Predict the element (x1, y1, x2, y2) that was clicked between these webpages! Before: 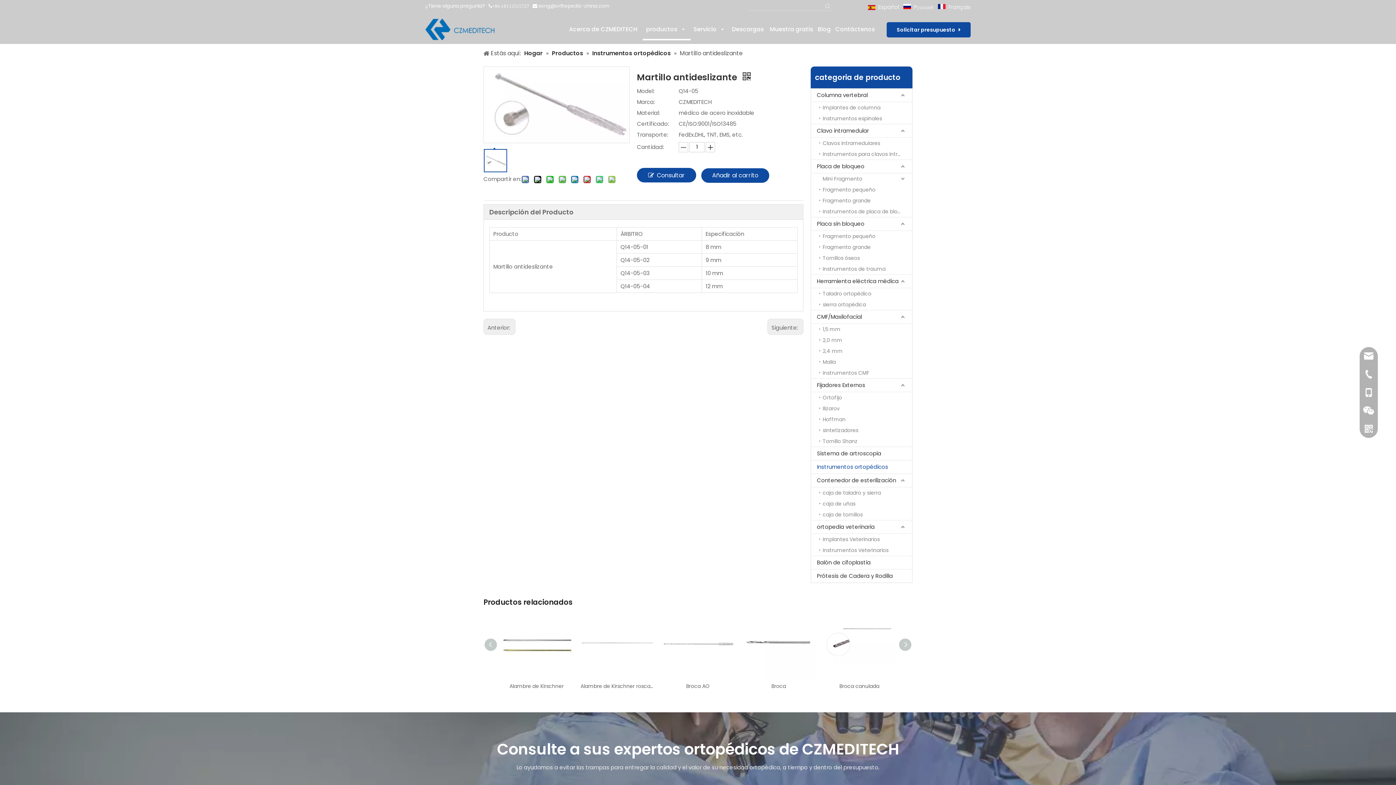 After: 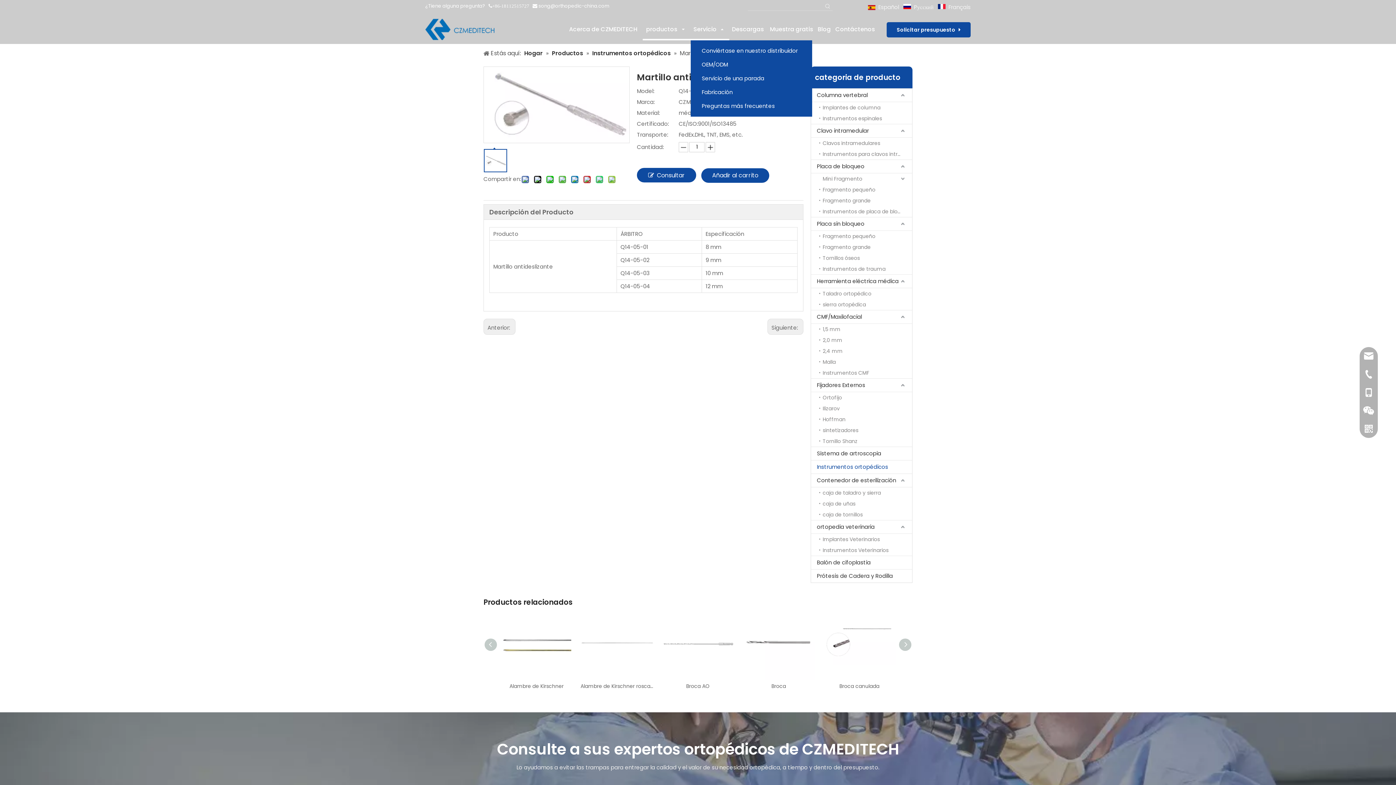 Action: label: Servicio   bbox: (691, 18, 729, 40)